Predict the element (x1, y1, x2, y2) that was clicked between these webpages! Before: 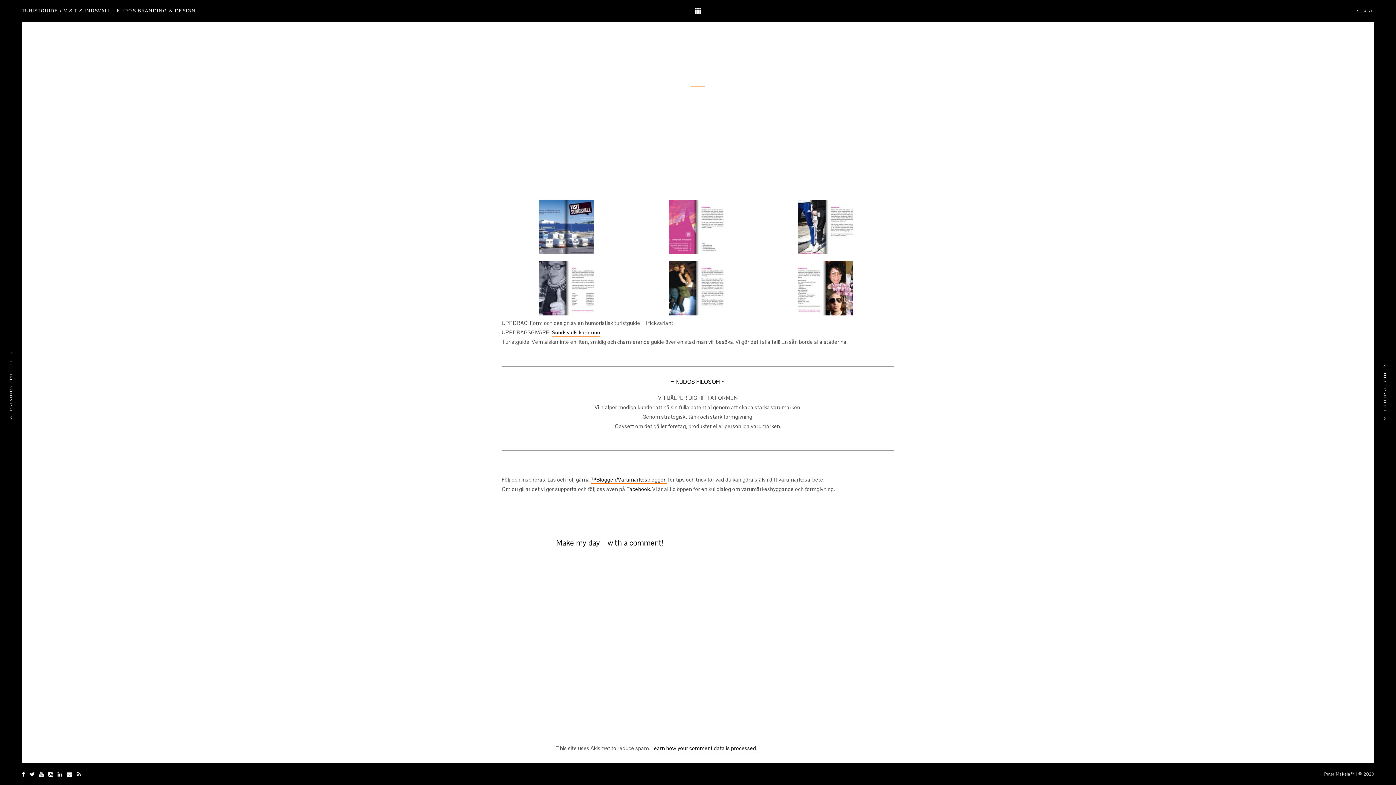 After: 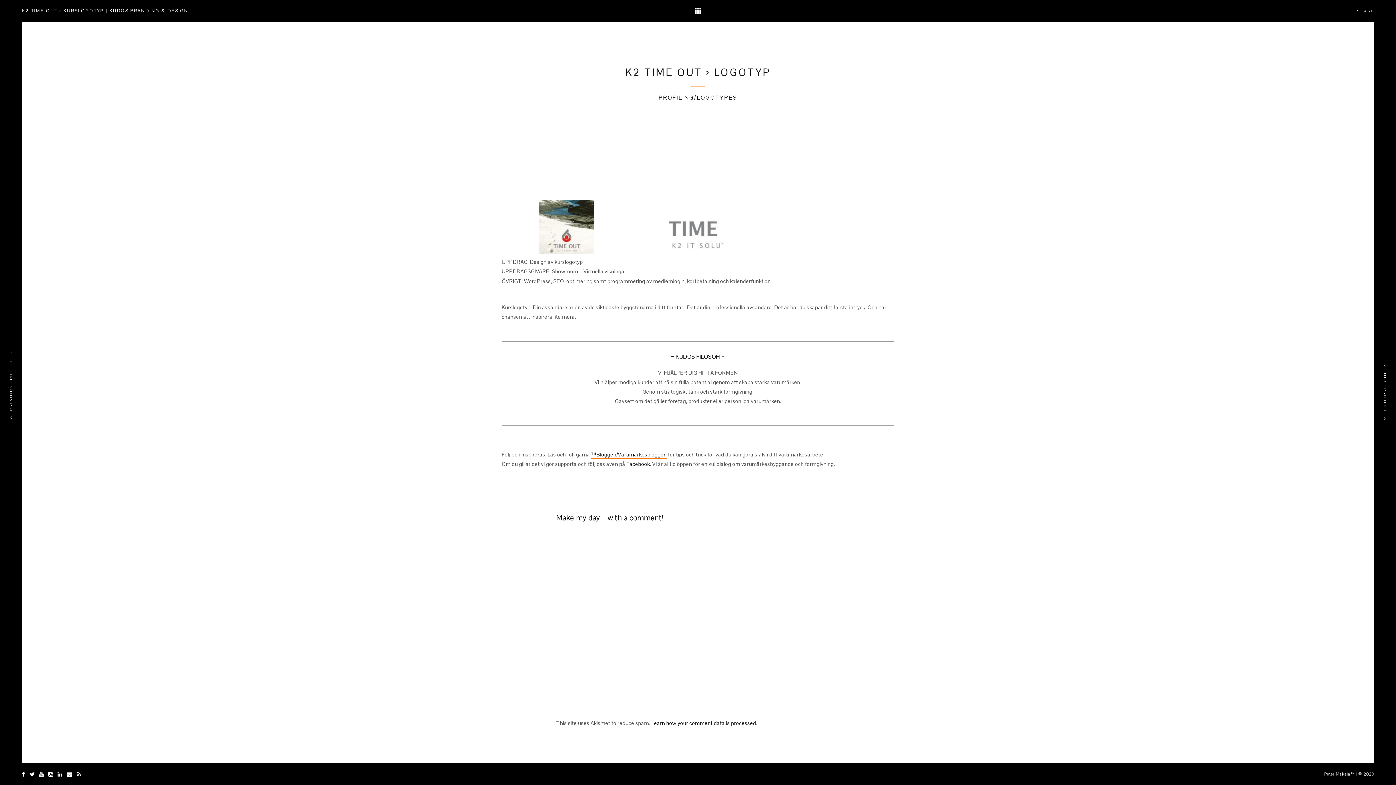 Action: bbox: (1374, 301, 1396, 483) label:  NEXT PROJECT 